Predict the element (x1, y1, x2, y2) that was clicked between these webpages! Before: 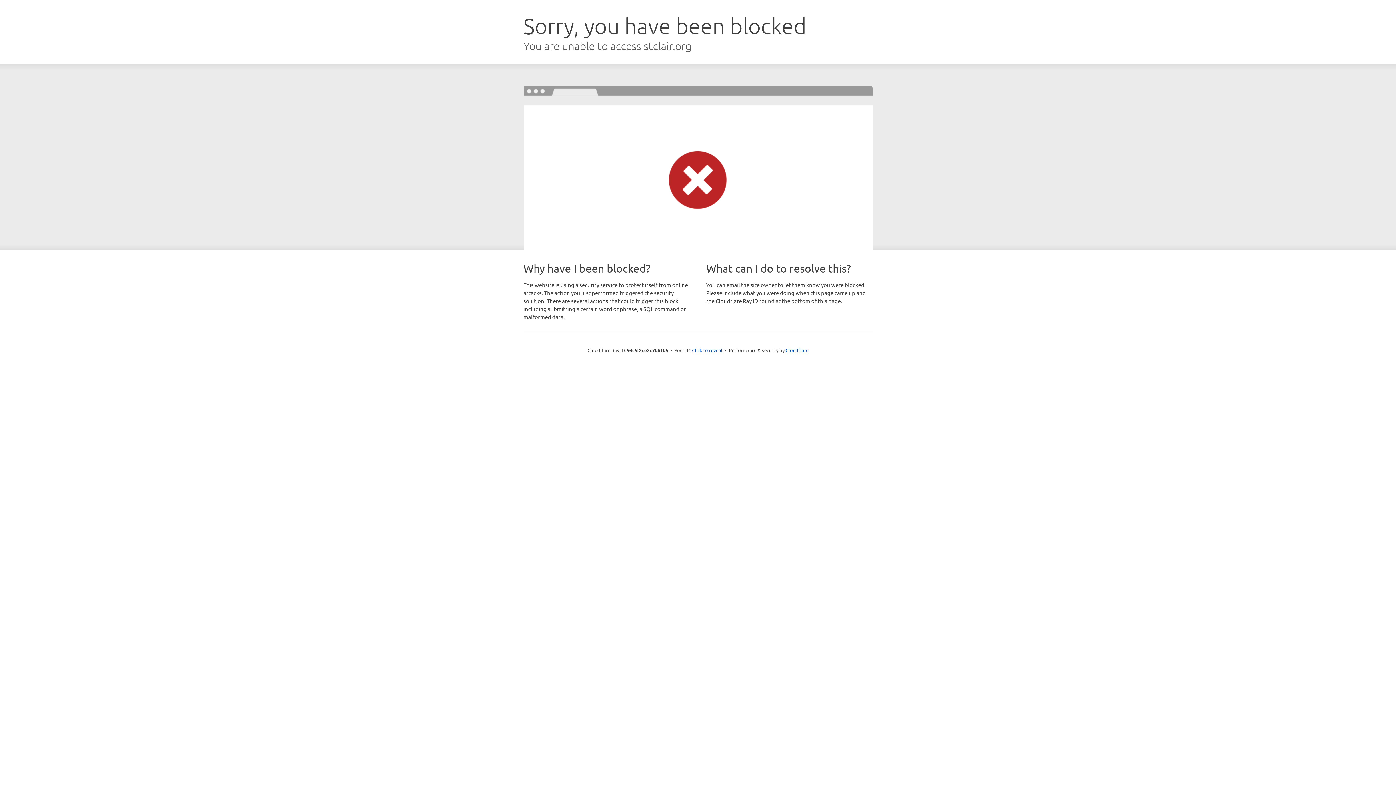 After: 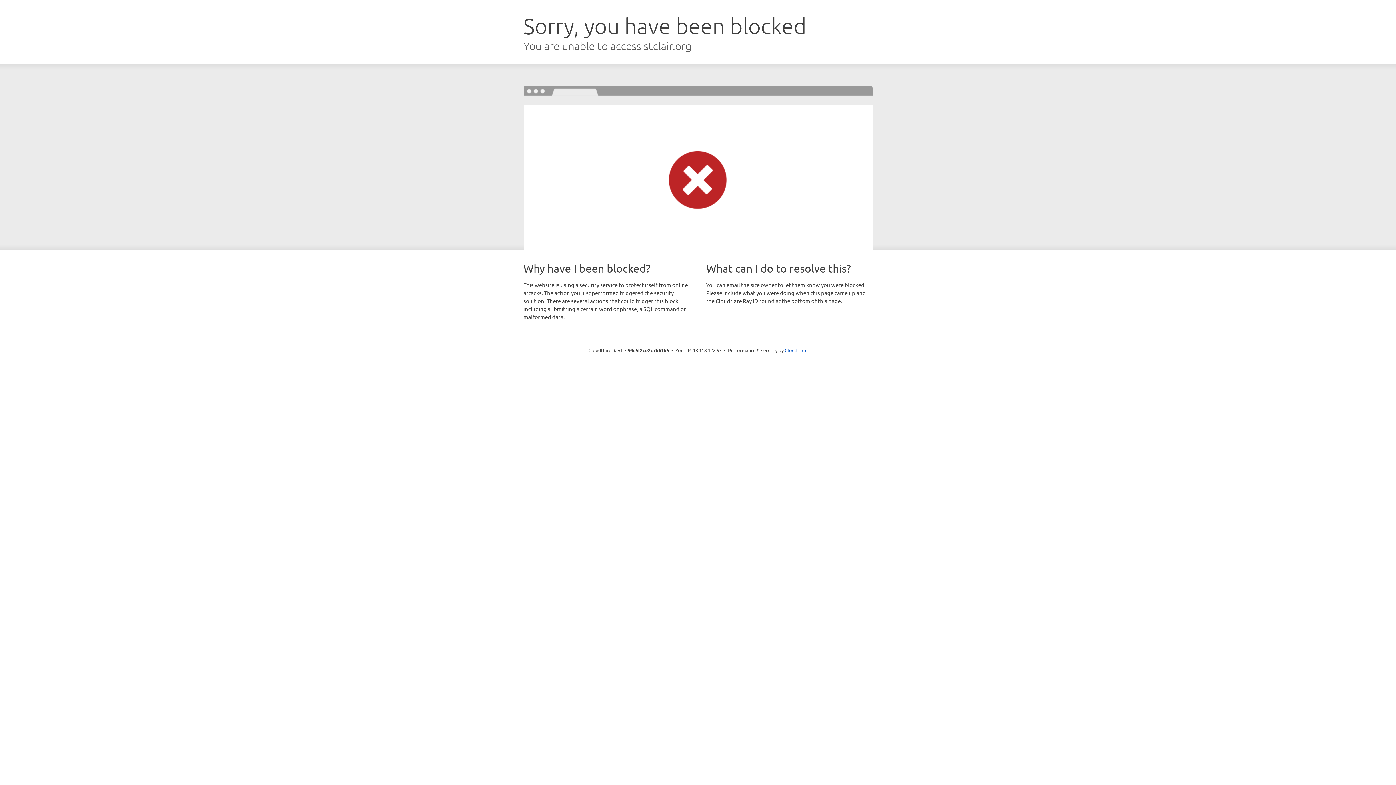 Action: bbox: (692, 346, 722, 353) label: Click to reveal